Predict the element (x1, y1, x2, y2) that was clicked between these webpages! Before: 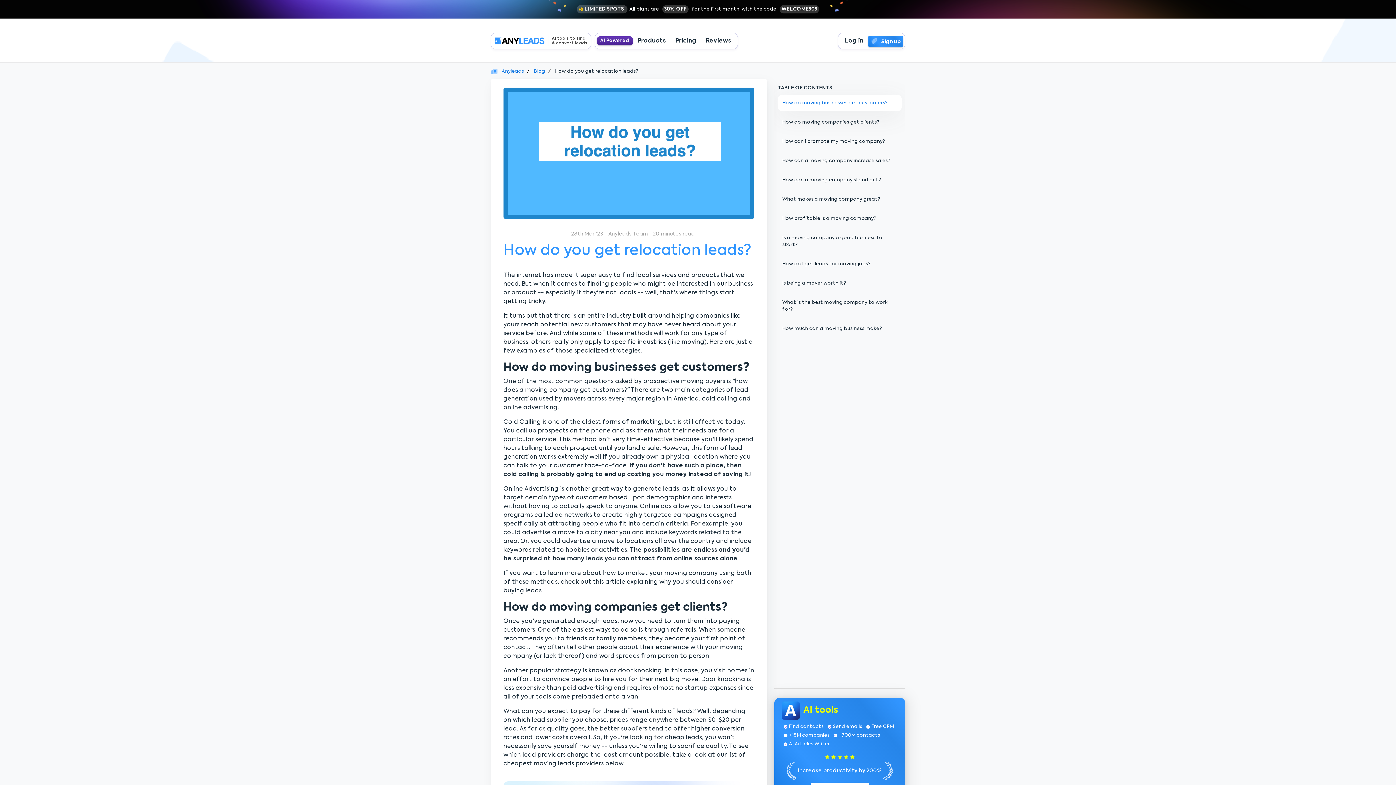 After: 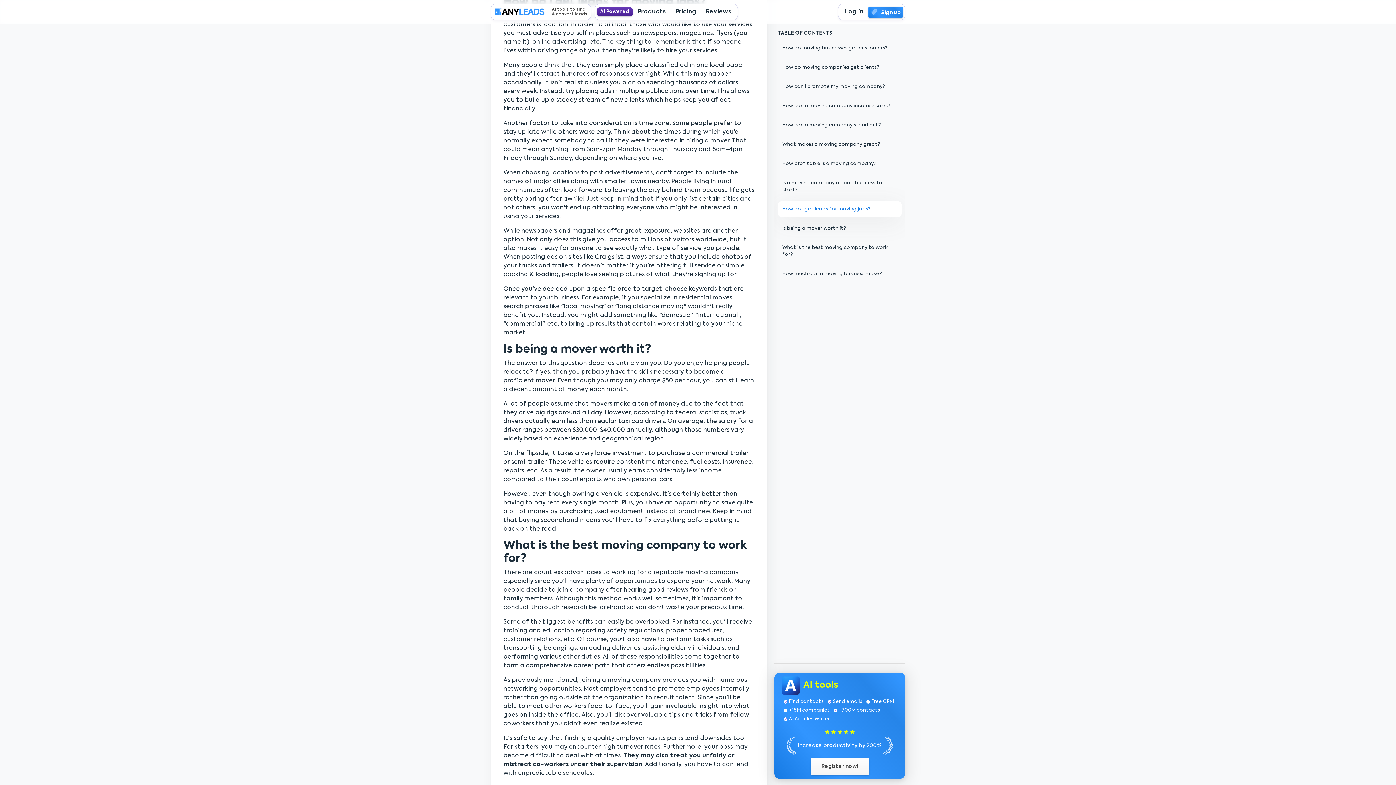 Action: label: How do I get leads for moving jobs? bbox: (778, 256, 901, 272)